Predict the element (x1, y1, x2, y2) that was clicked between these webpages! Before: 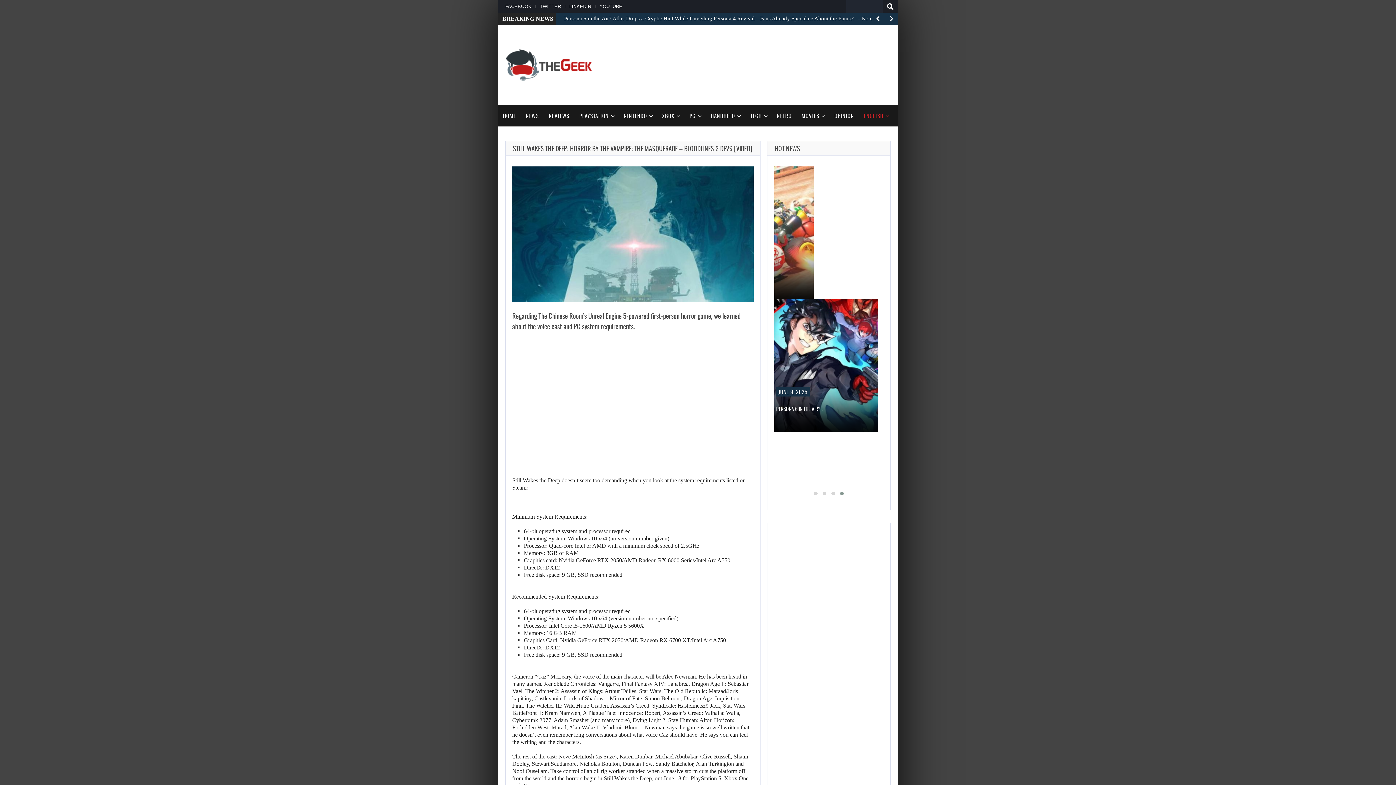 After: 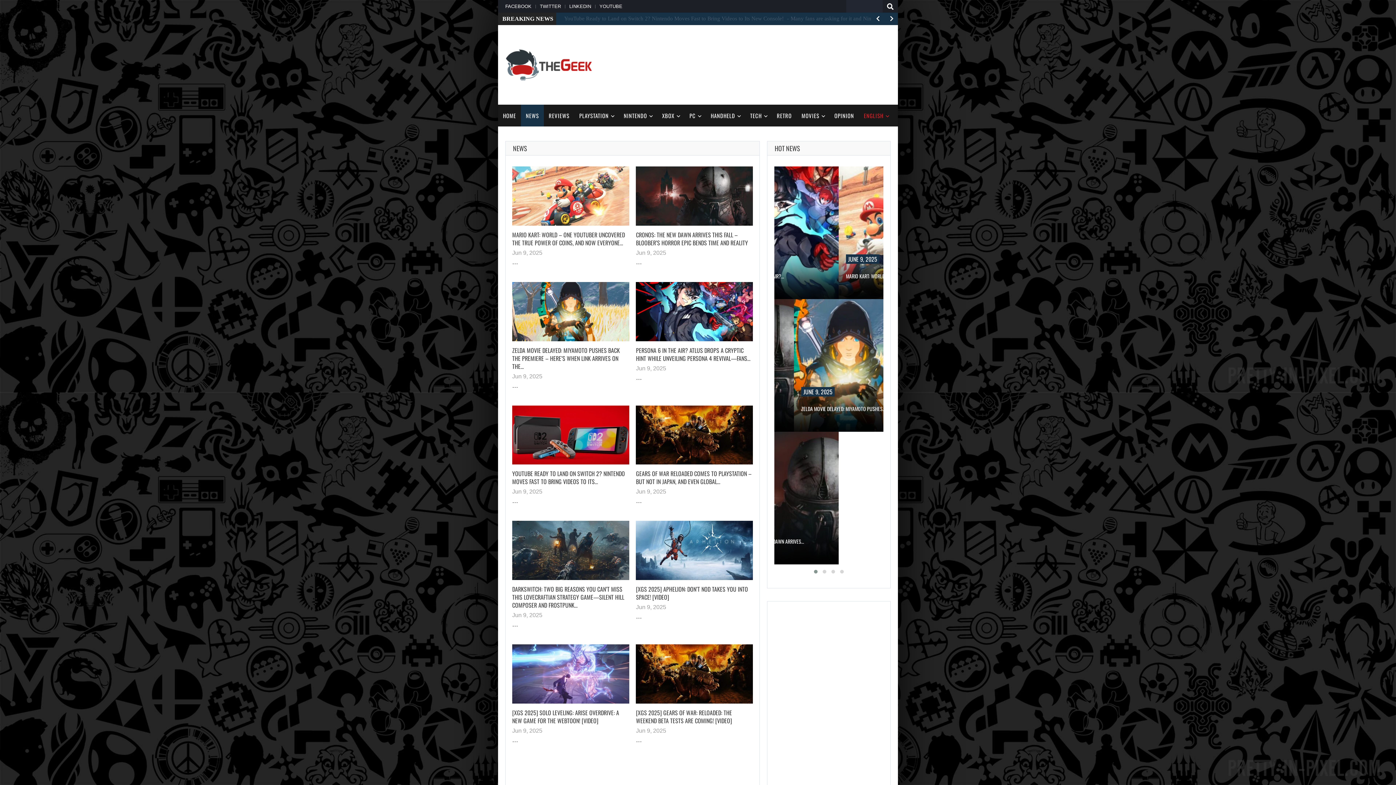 Action: bbox: (521, 104, 544, 126) label: NEWS